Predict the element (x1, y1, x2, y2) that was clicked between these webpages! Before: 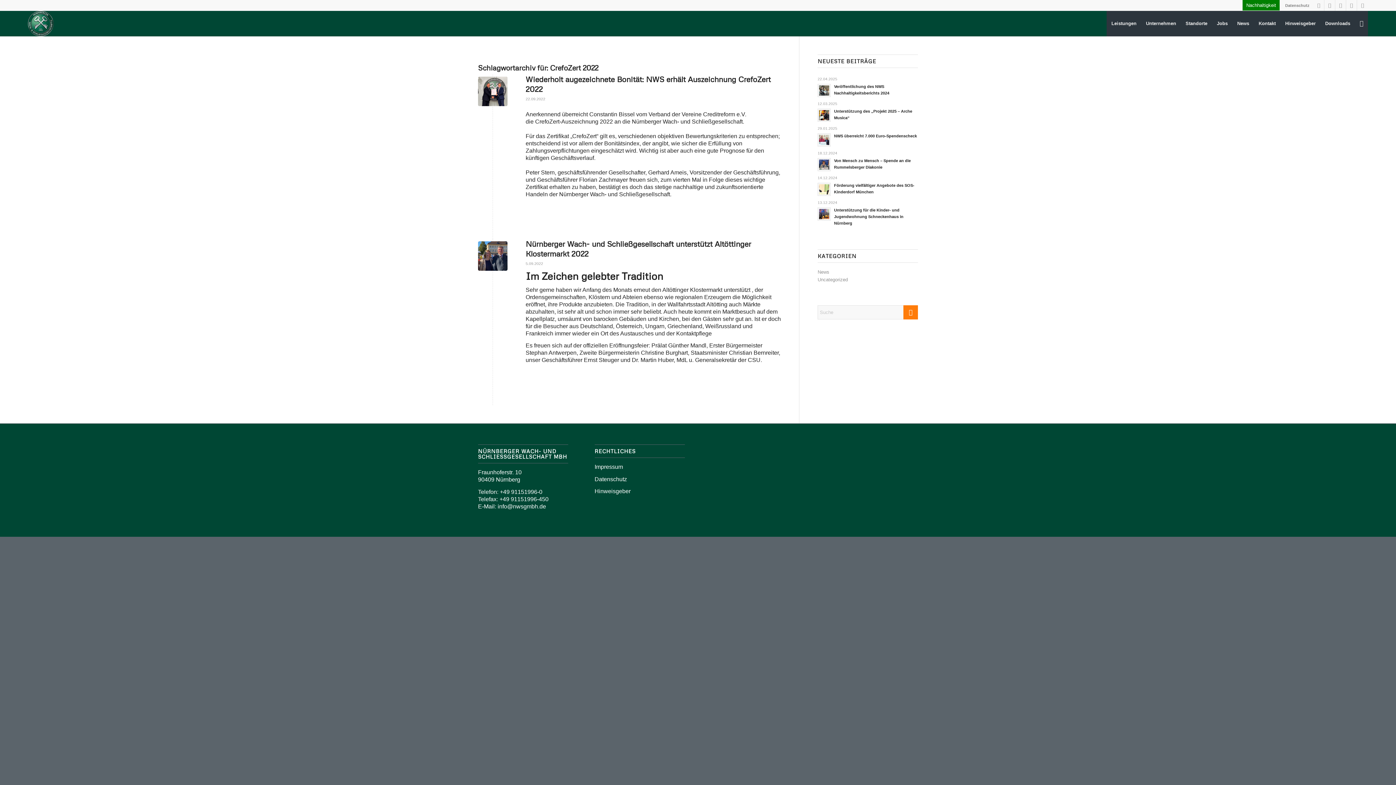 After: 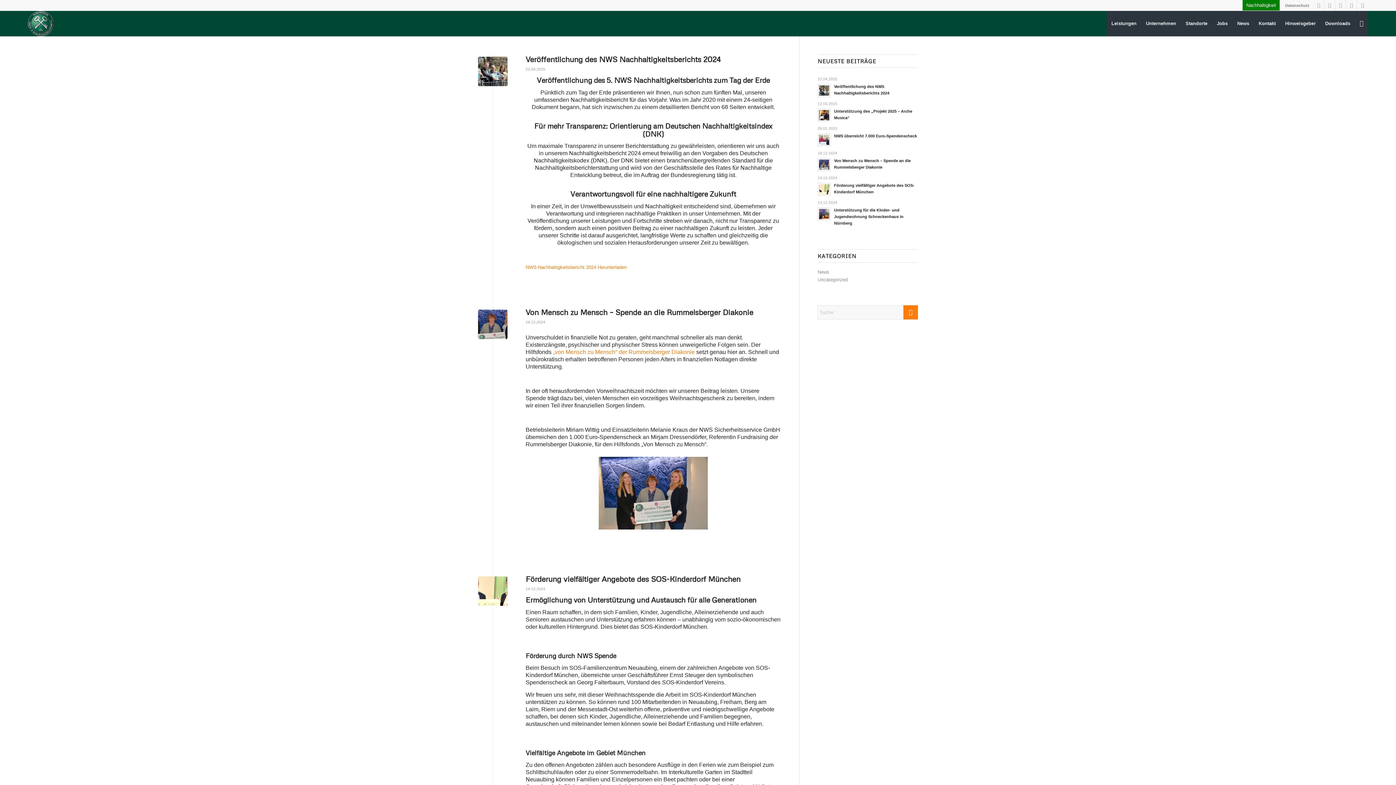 Action: bbox: (817, 277, 848, 282) label: Uncategorized